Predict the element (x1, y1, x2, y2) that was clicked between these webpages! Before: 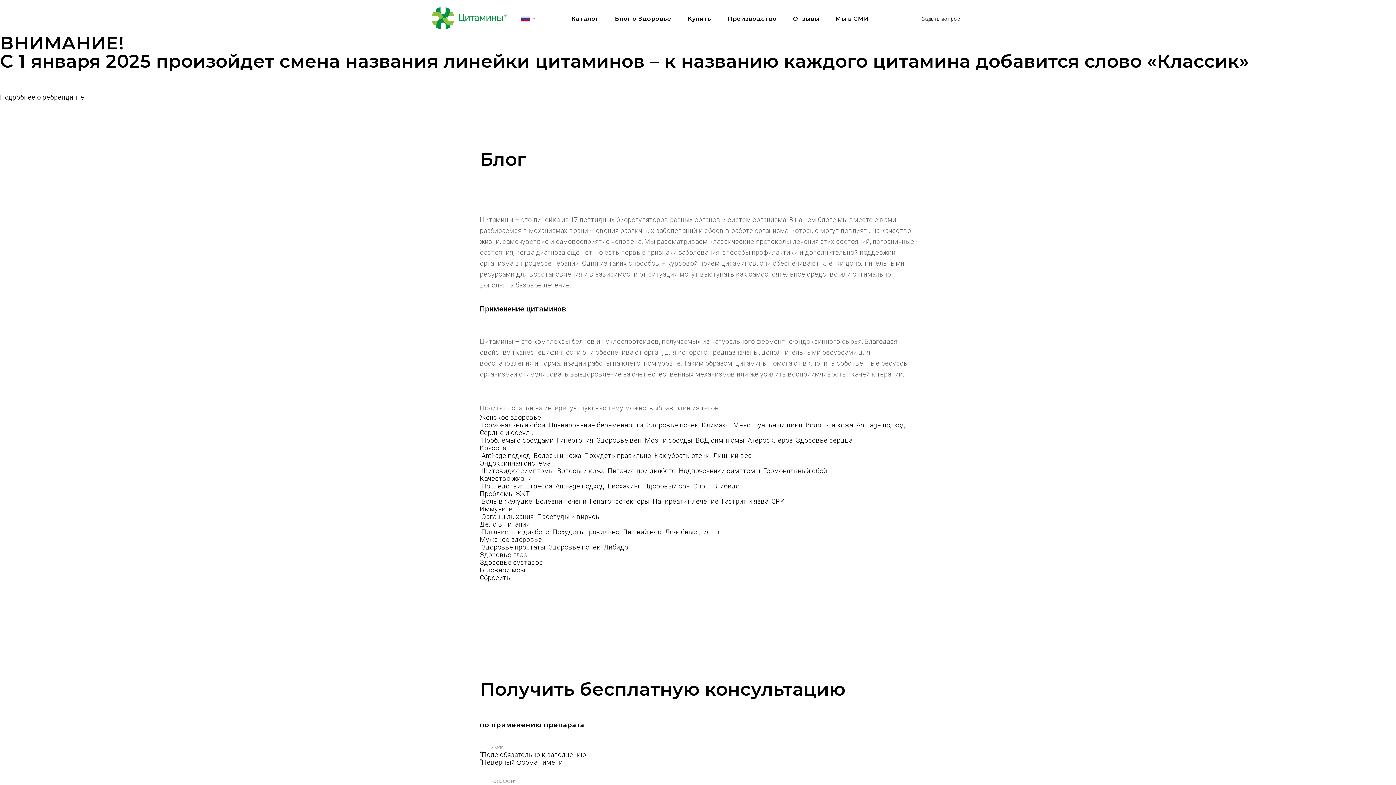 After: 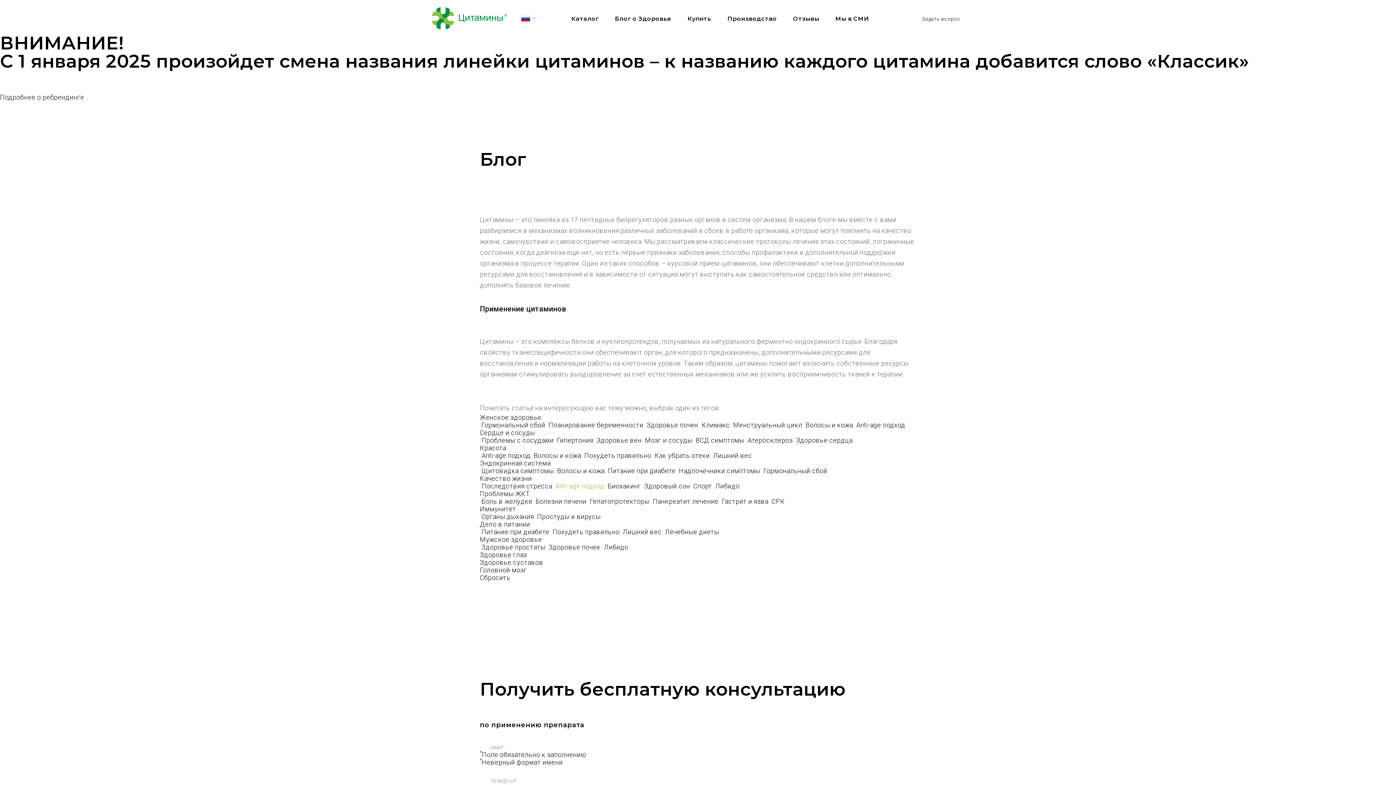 Action: label:  Anti-age подход  bbox: (554, 482, 606, 490)